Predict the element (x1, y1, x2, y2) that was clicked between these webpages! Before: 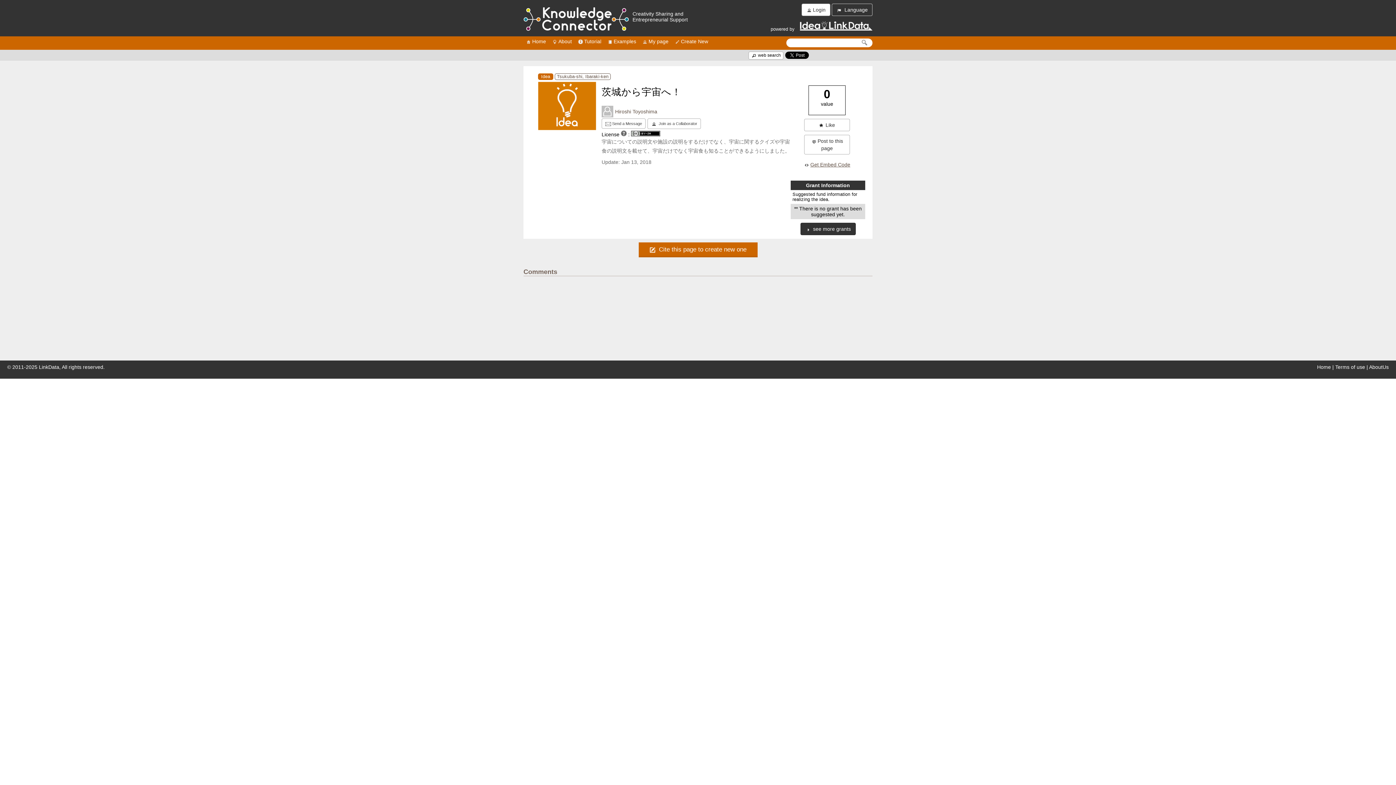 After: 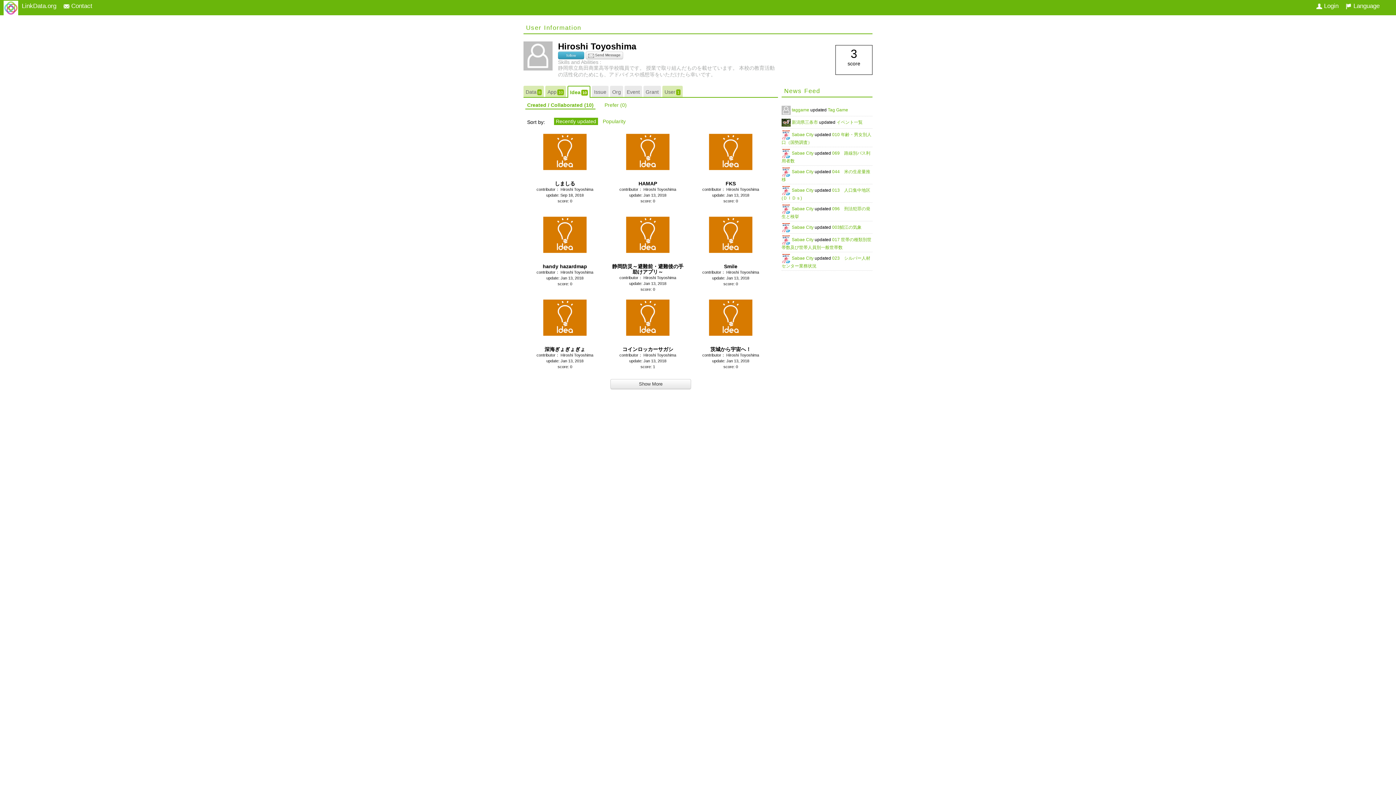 Action: bbox: (615, 108, 657, 114) label: Hiroshi Toyoshima